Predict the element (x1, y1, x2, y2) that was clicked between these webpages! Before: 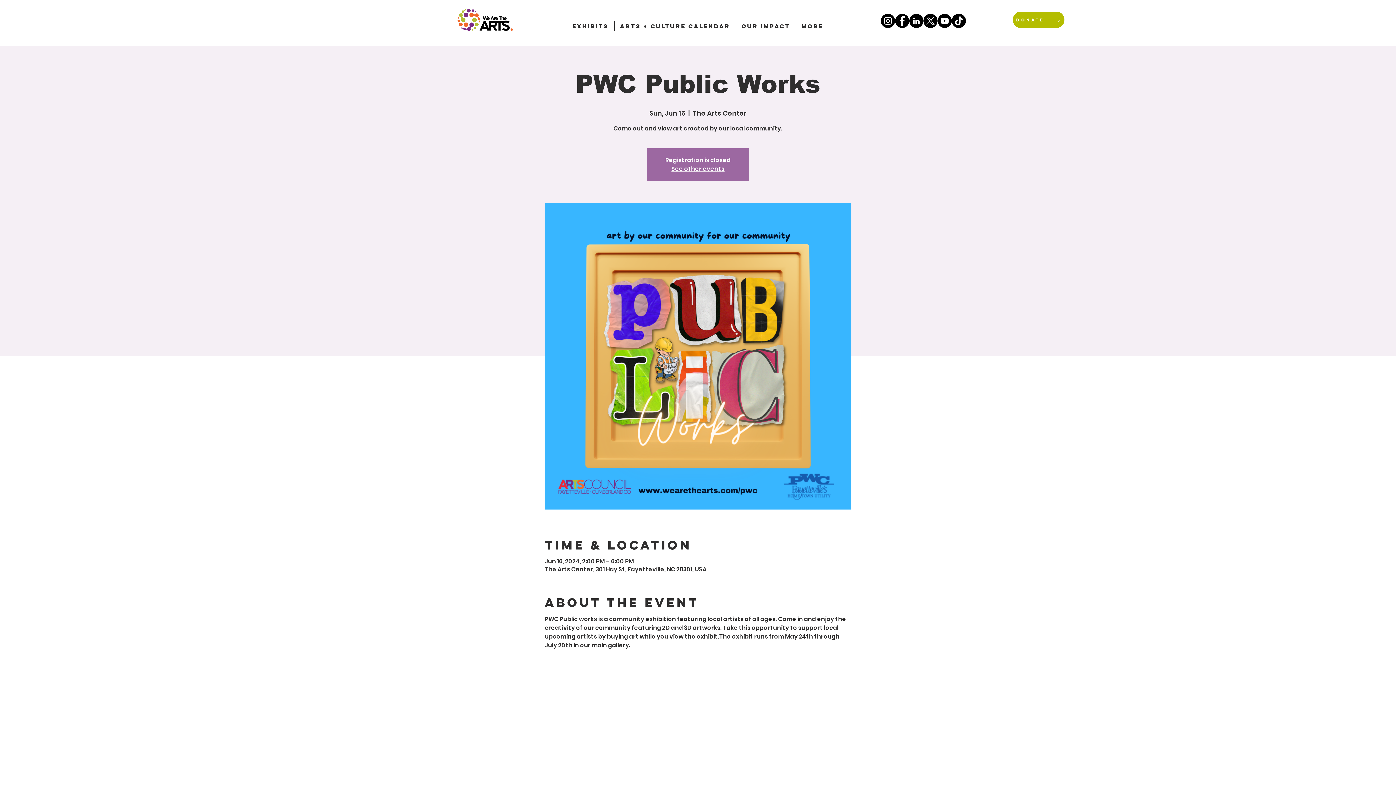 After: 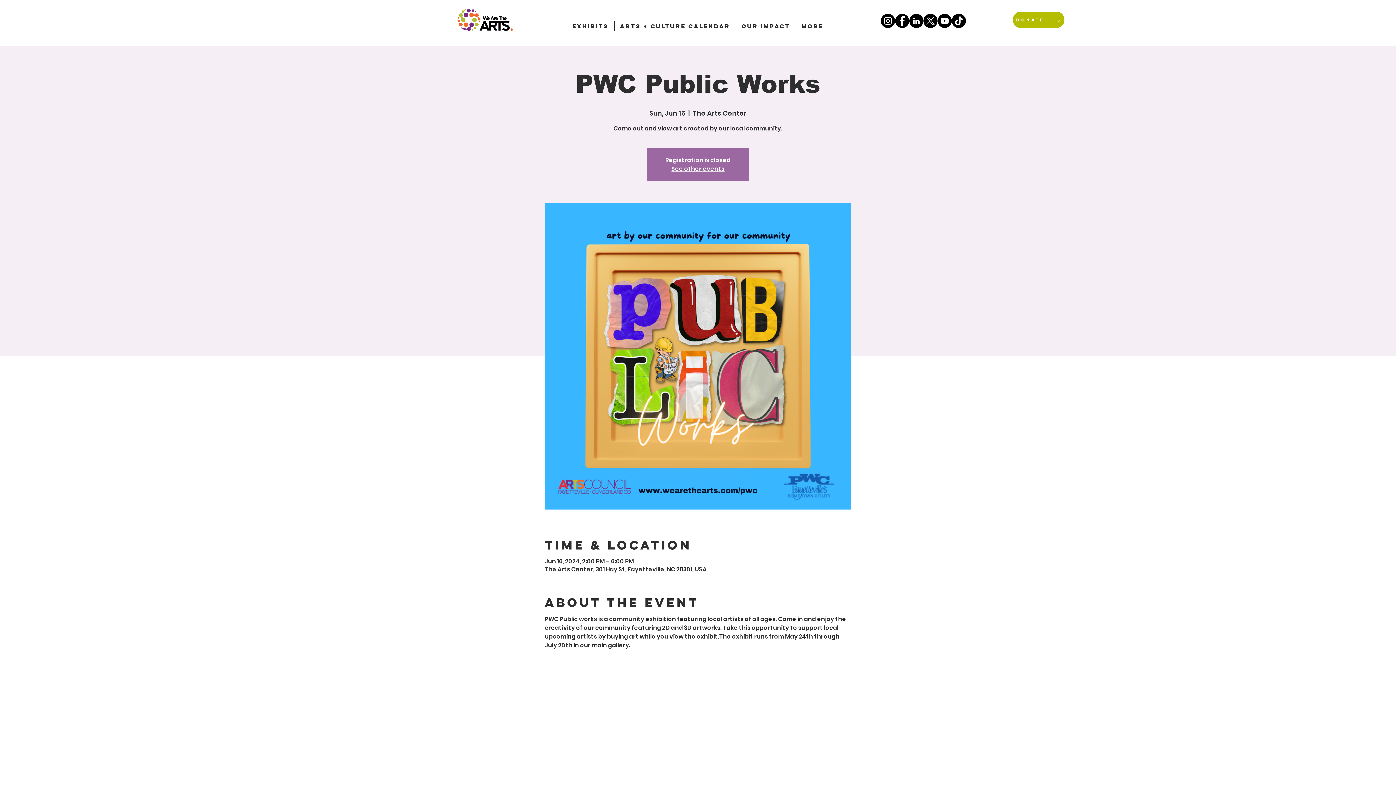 Action: bbox: (923, 13, 937, 28) label: X   